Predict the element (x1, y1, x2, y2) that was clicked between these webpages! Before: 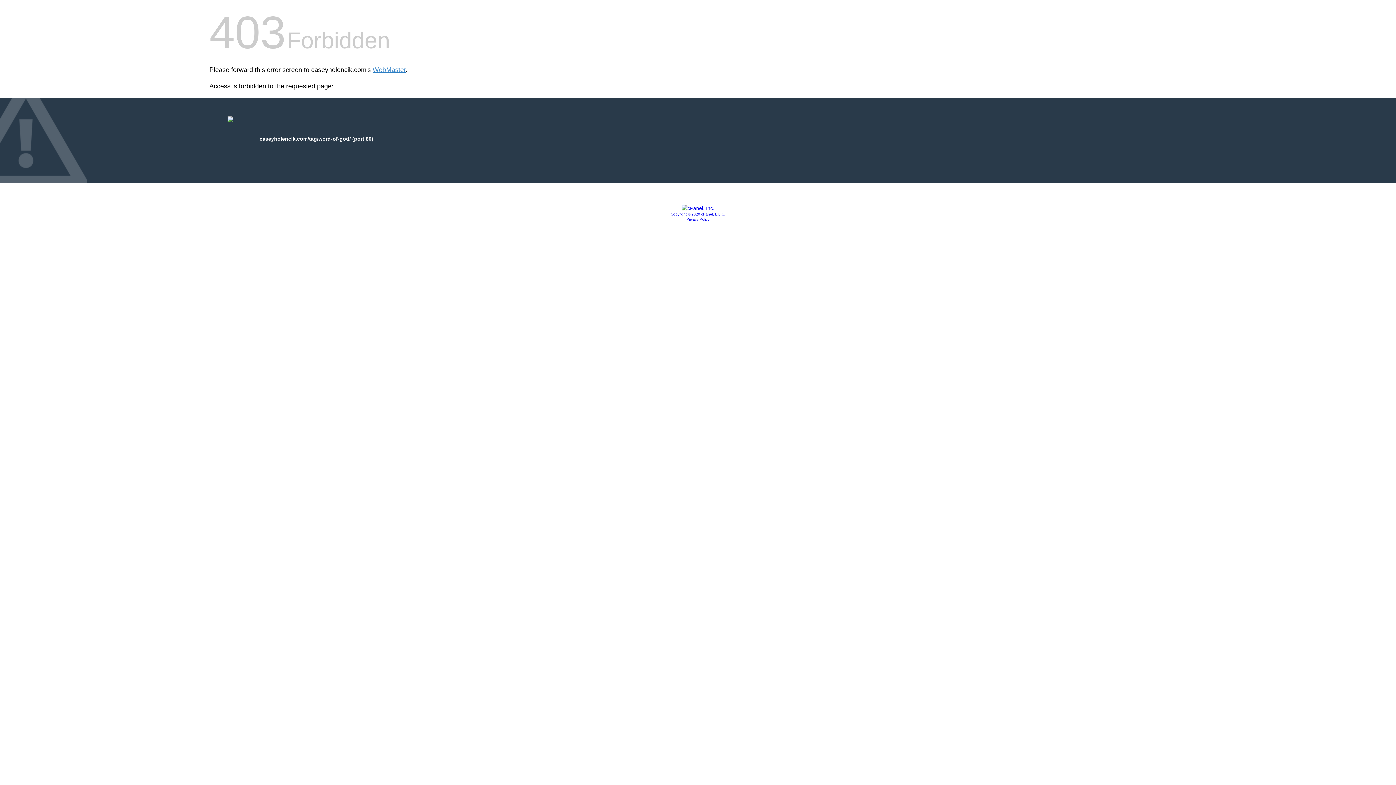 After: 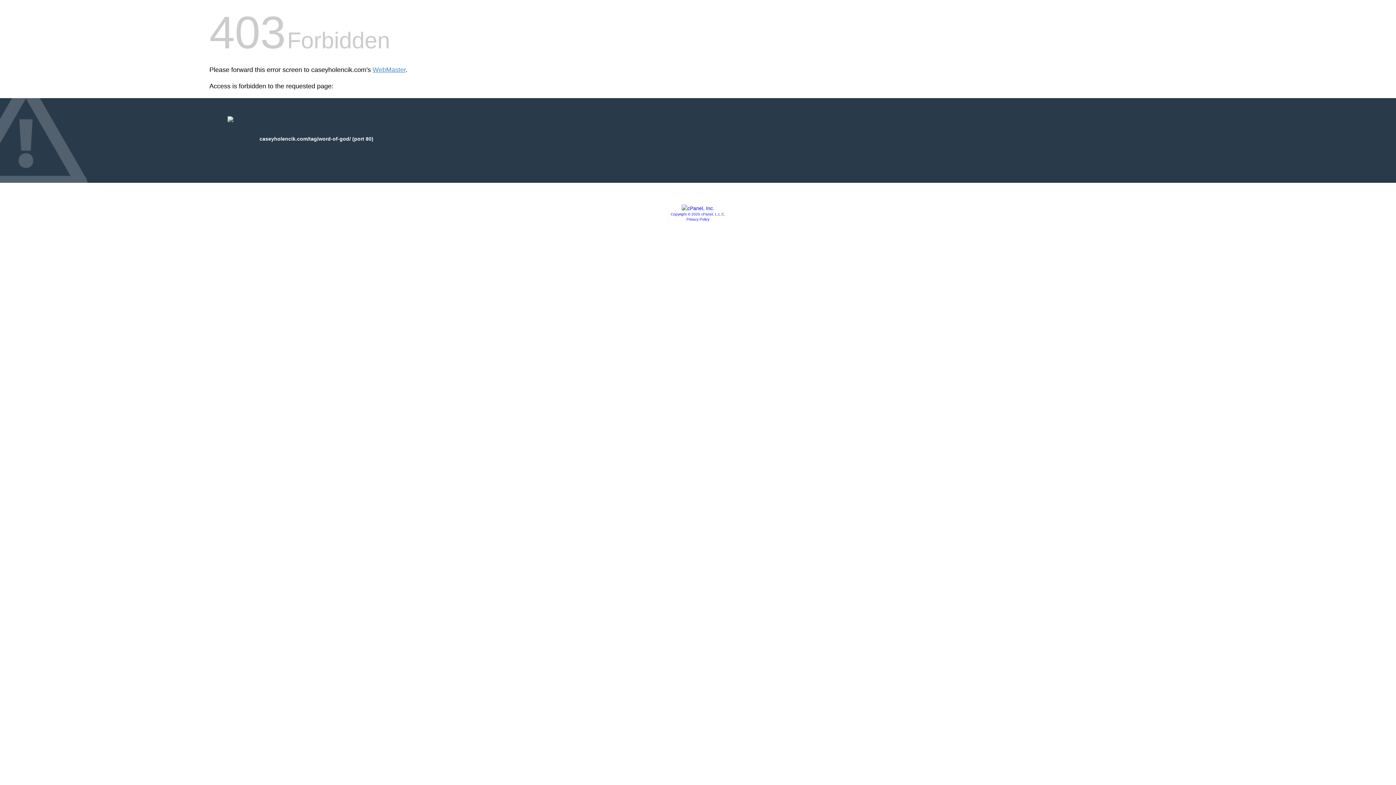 Action: bbox: (670, 212, 725, 216) label: Copyright © 2020 cPanel, L.L.C.